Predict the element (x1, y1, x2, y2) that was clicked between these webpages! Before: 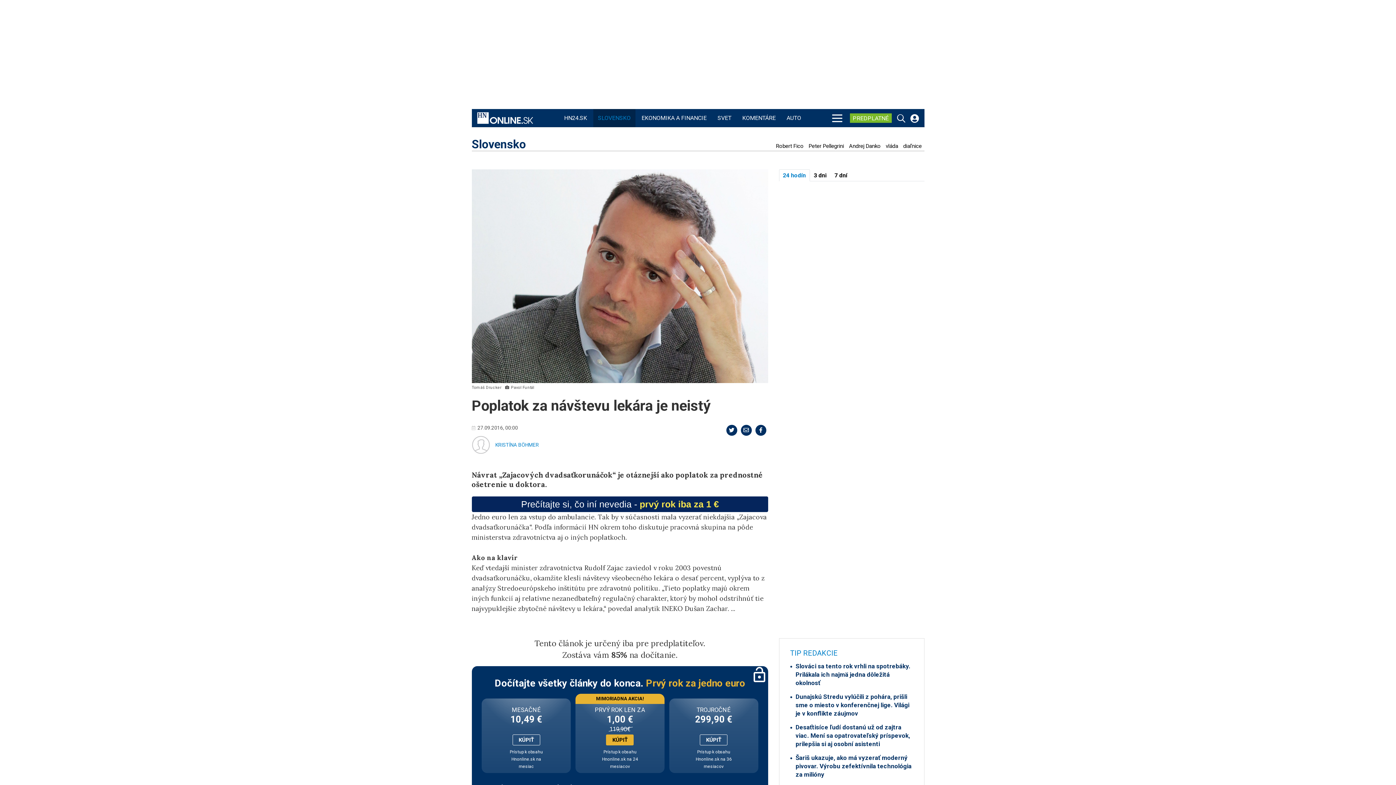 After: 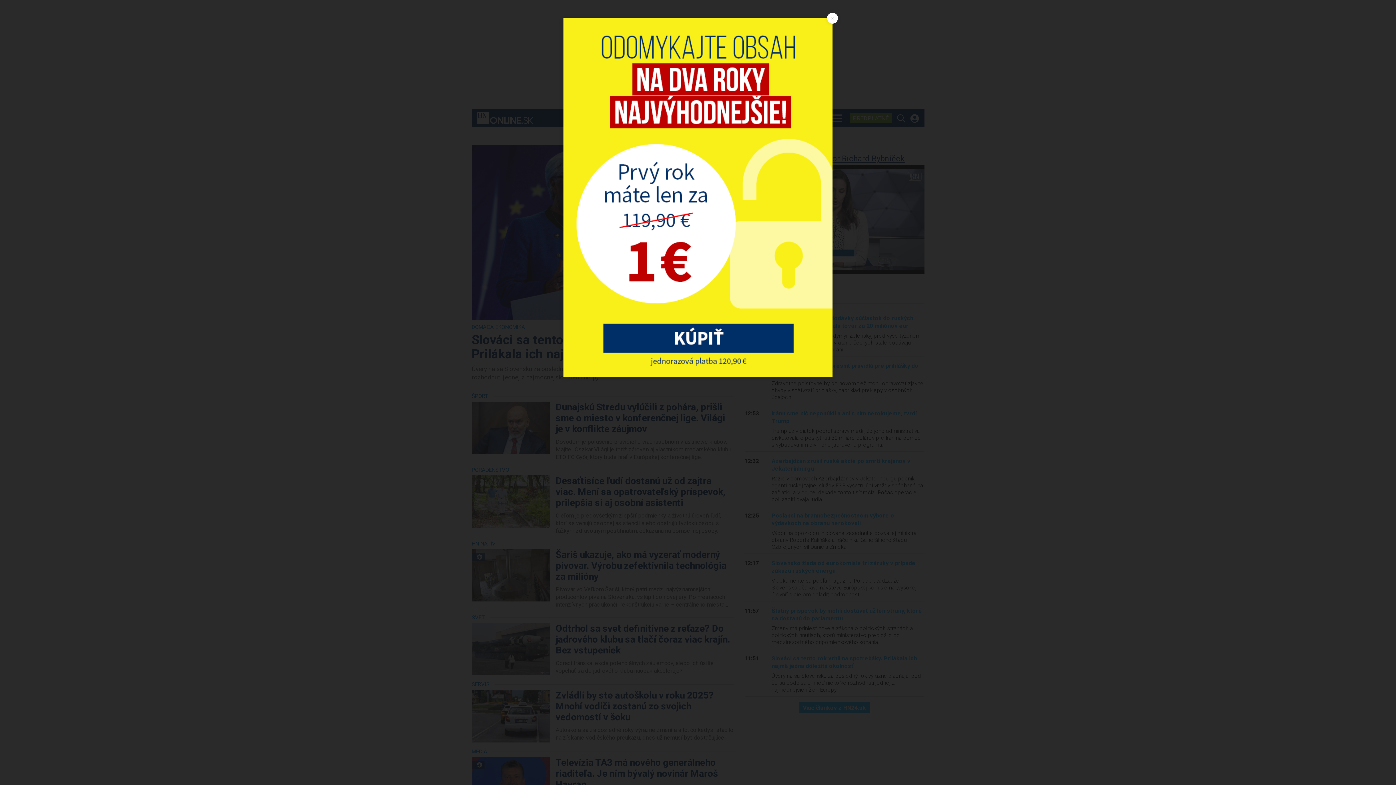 Action: bbox: (477, 109, 533, 127)